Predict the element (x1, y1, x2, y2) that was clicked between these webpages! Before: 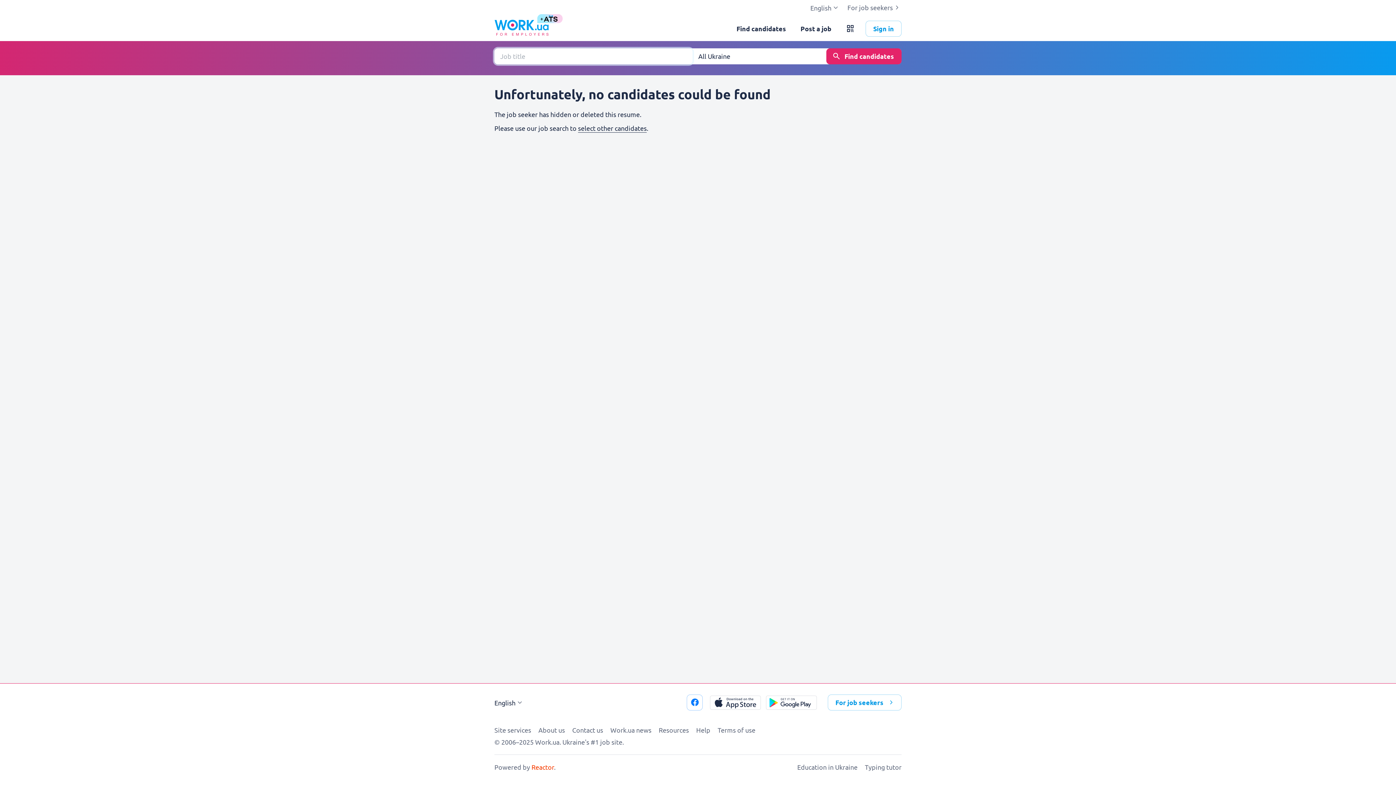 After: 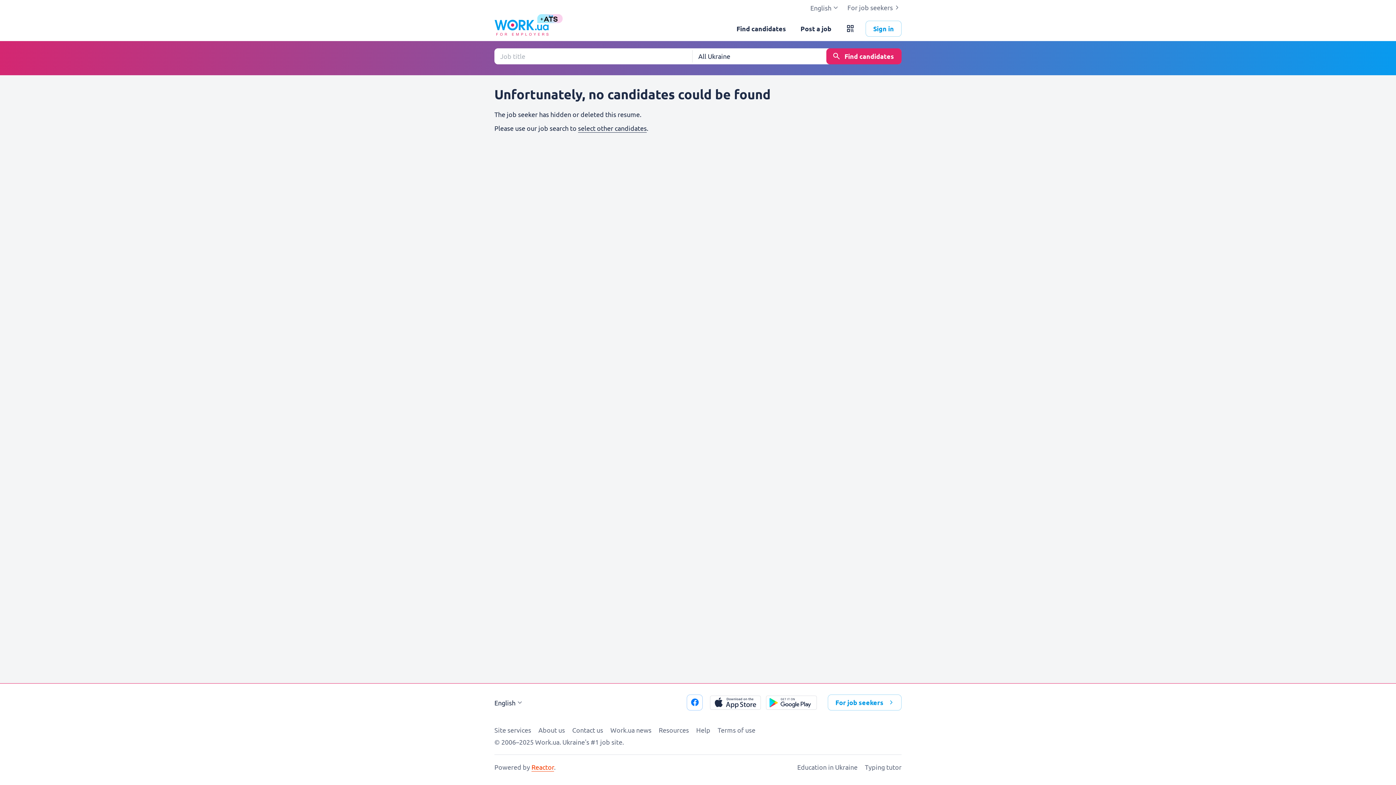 Action: bbox: (531, 763, 554, 771) label: Reactor